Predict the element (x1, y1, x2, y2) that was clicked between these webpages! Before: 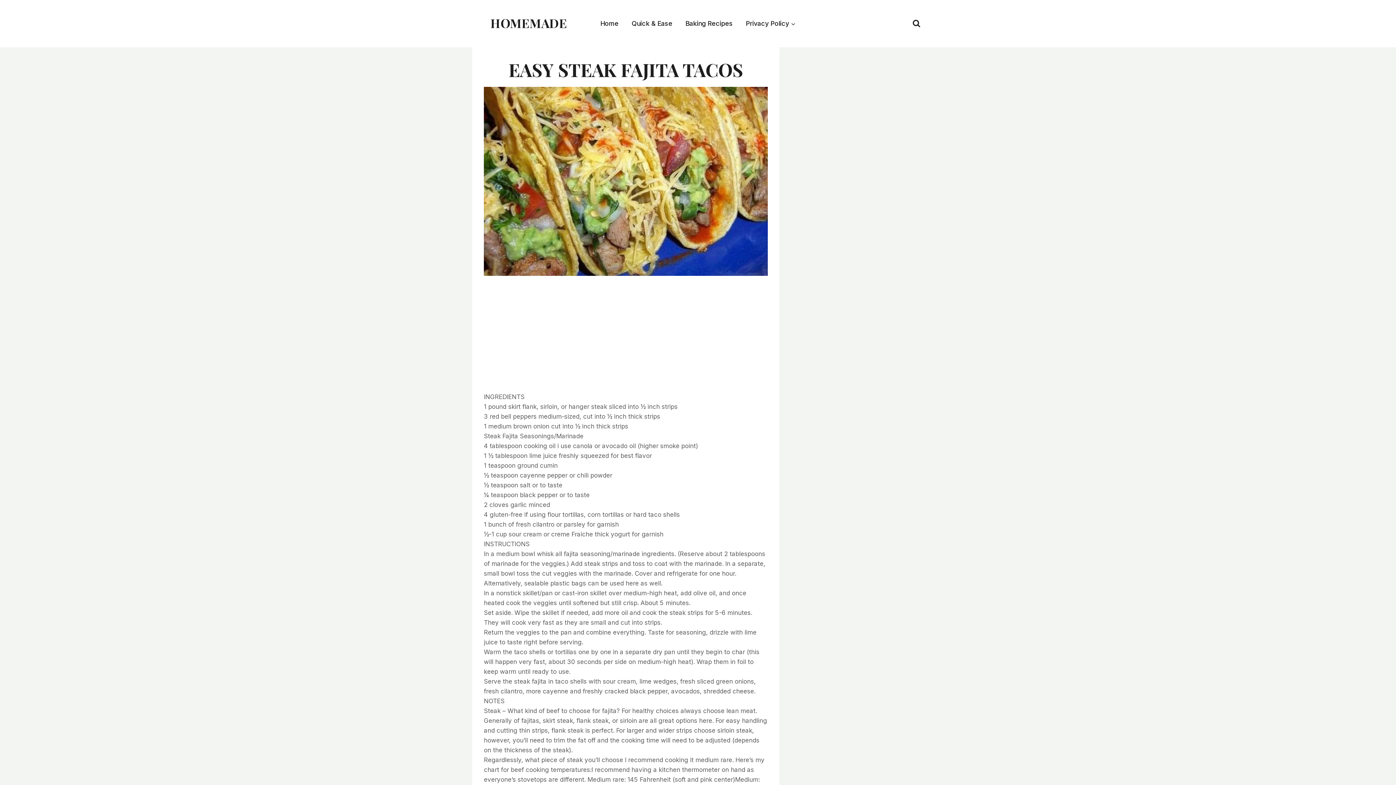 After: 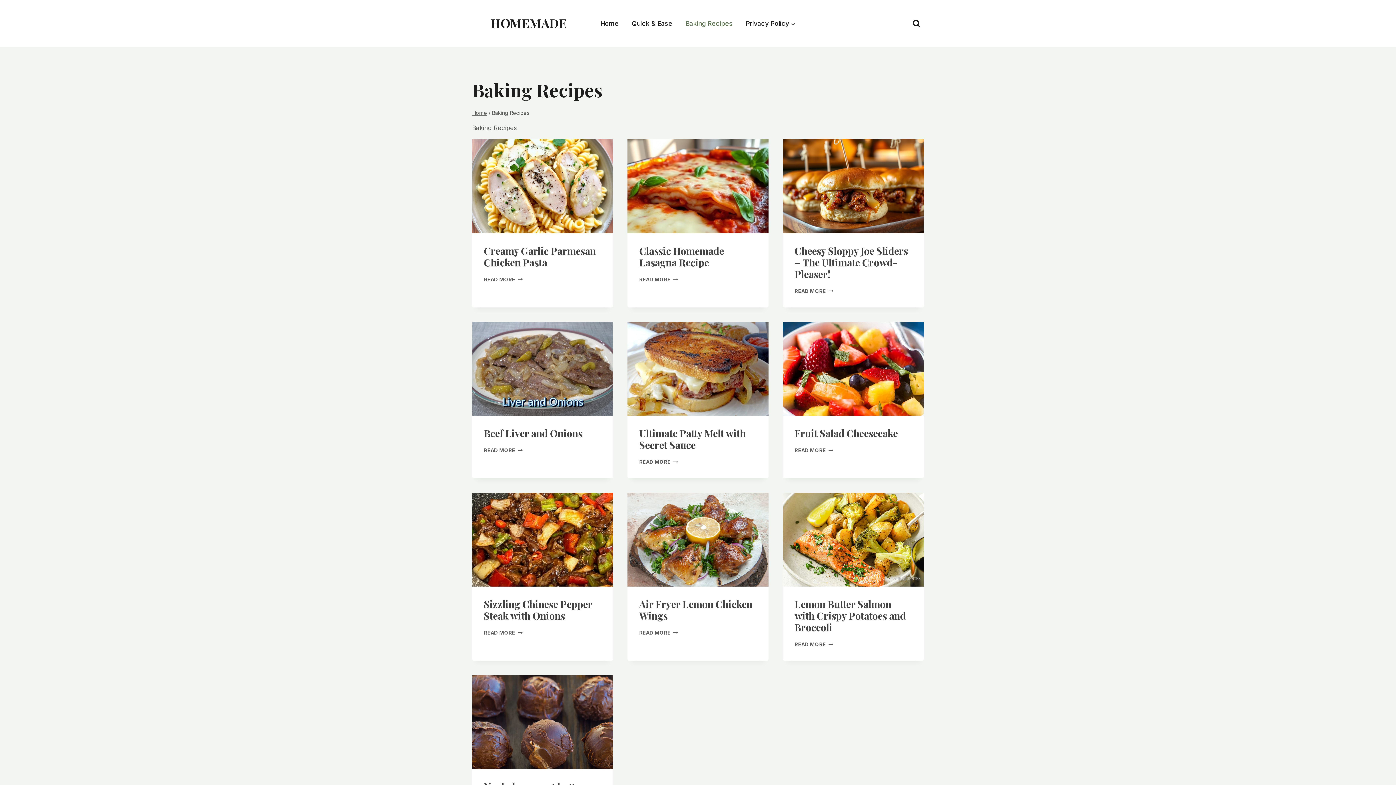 Action: bbox: (679, 14, 739, 32) label: Baking Recipes